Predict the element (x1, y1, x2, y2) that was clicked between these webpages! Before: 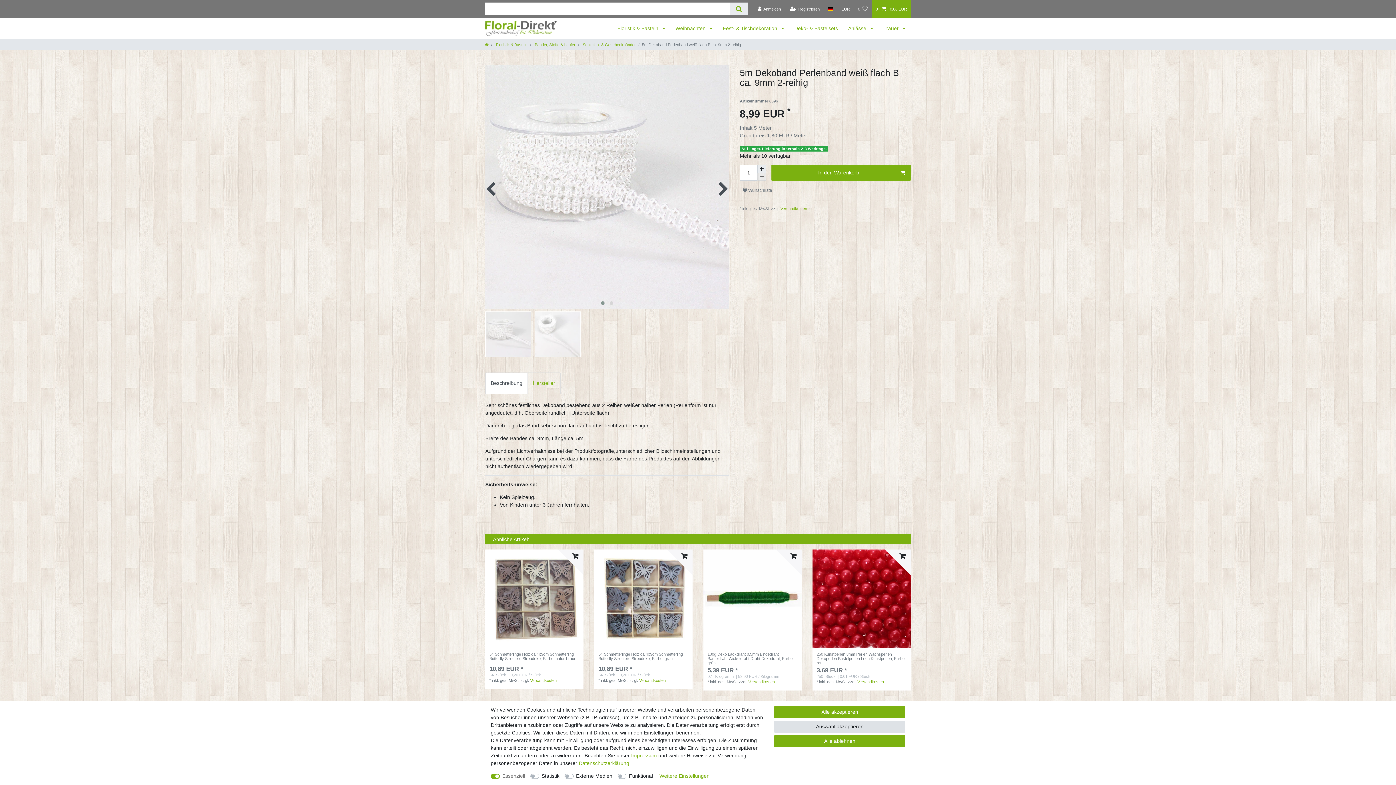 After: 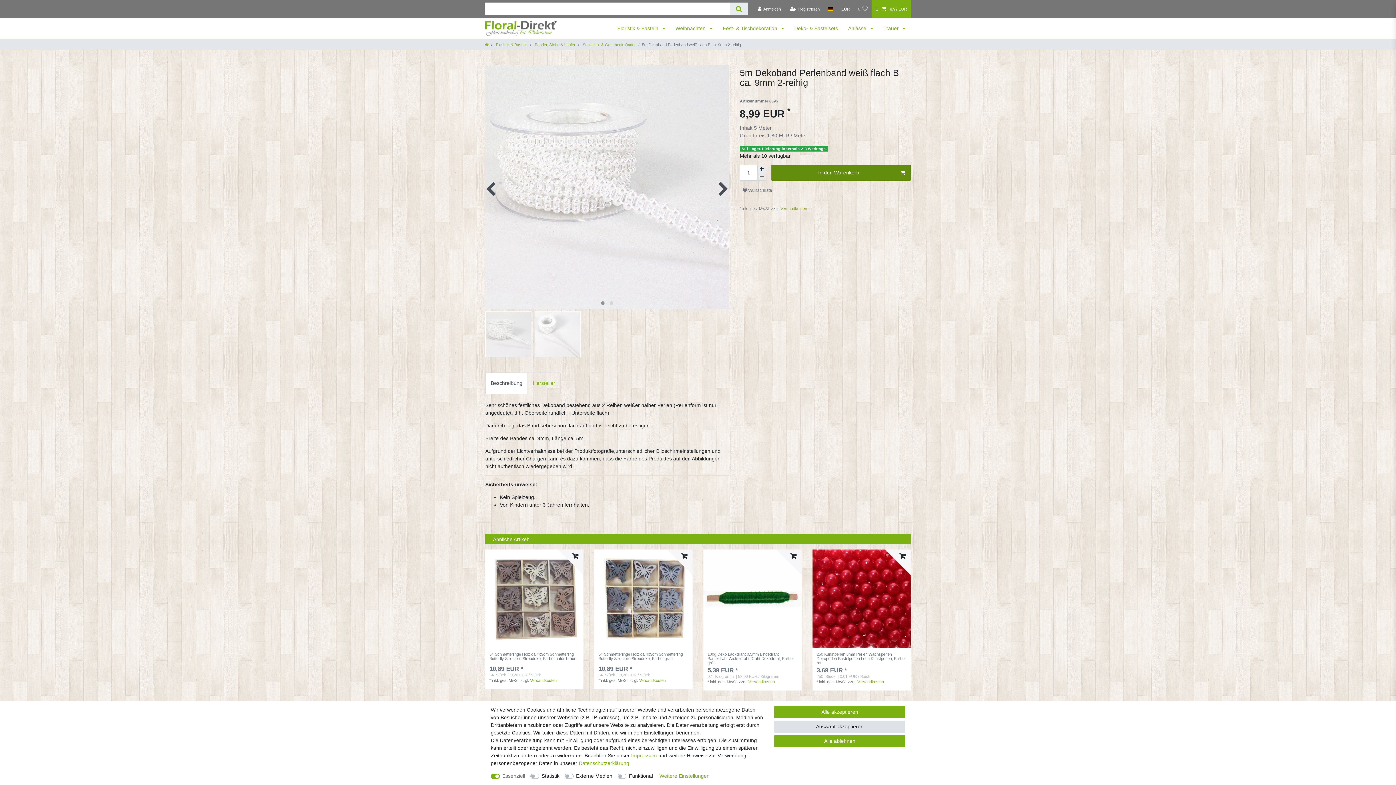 Action: label: In den Warenkorb bbox: (771, 165, 910, 180)